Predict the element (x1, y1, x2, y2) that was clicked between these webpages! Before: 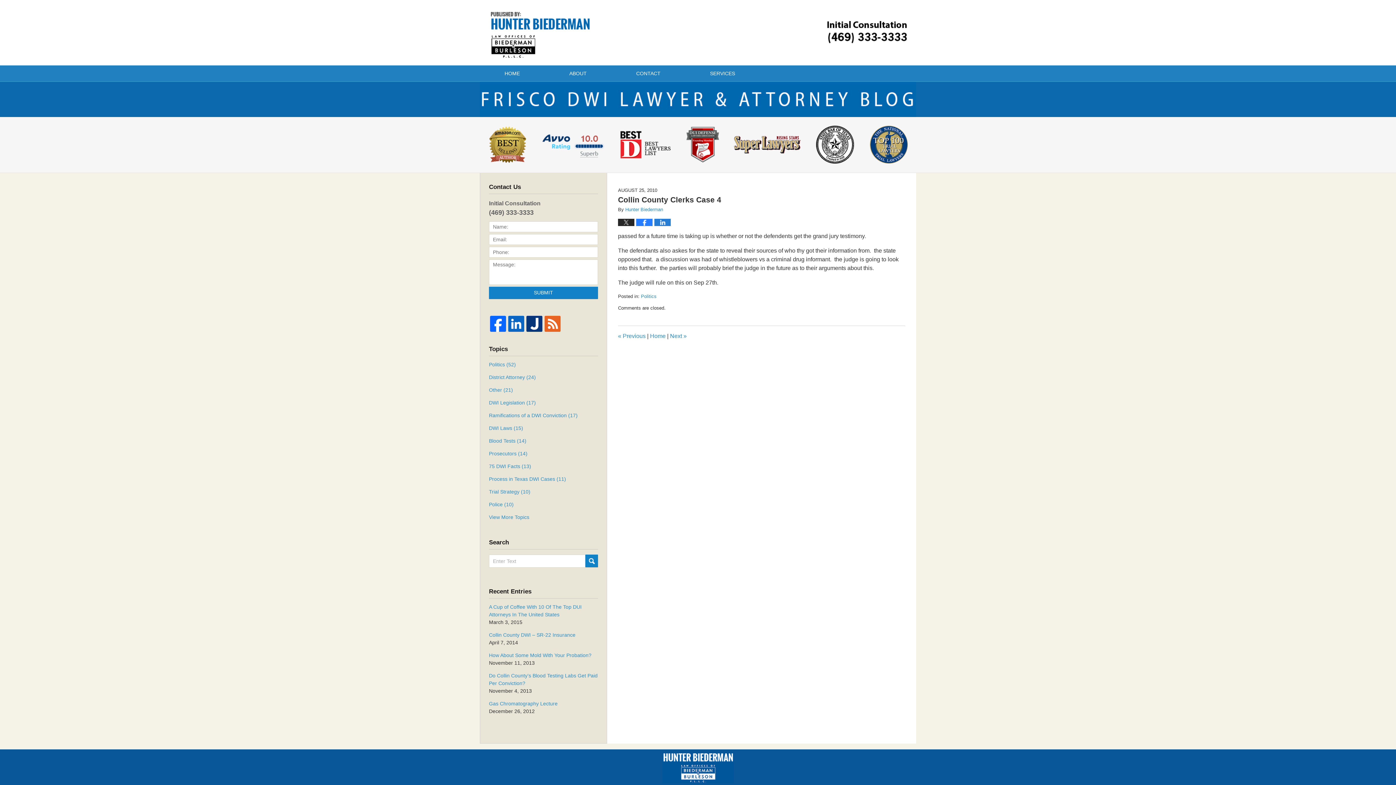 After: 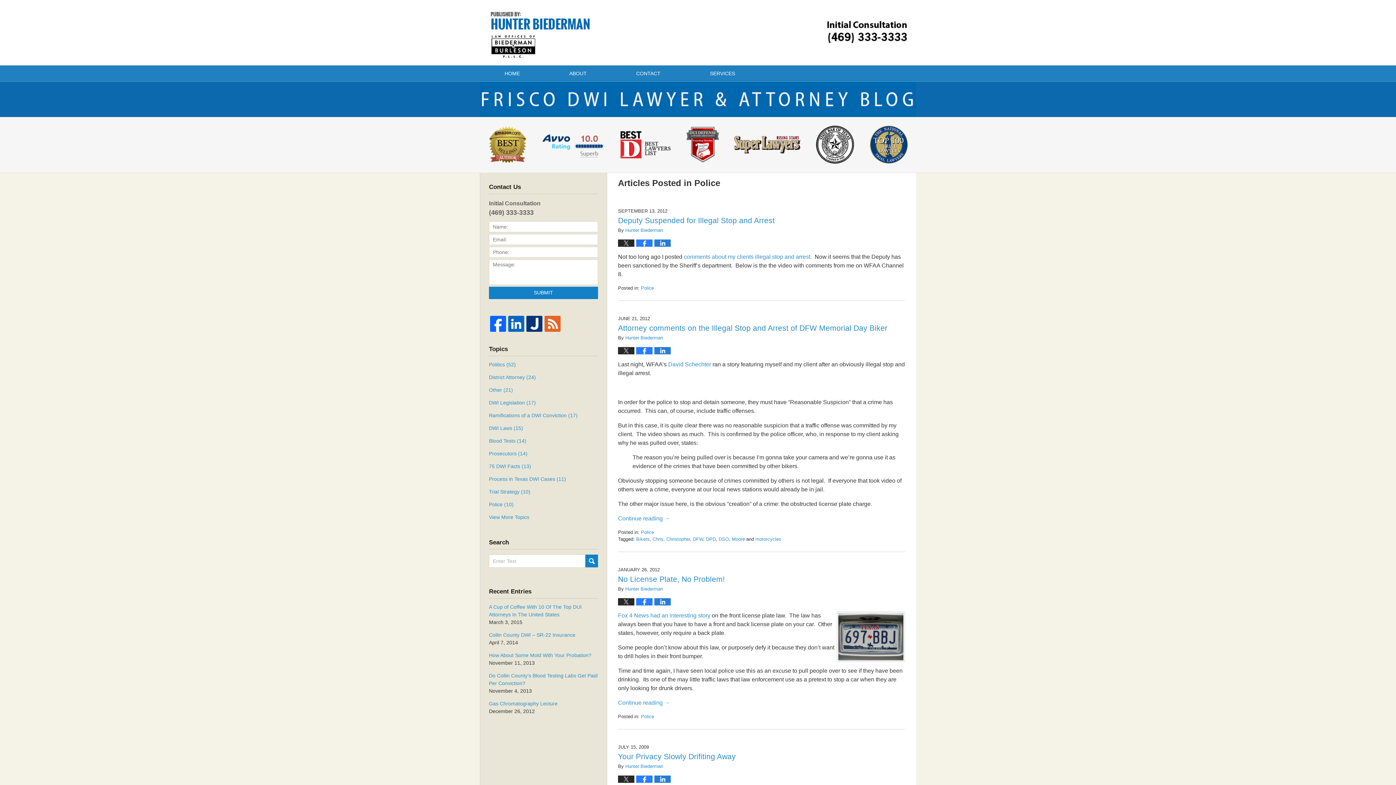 Action: label: Police (10) bbox: (489, 501, 598, 508)